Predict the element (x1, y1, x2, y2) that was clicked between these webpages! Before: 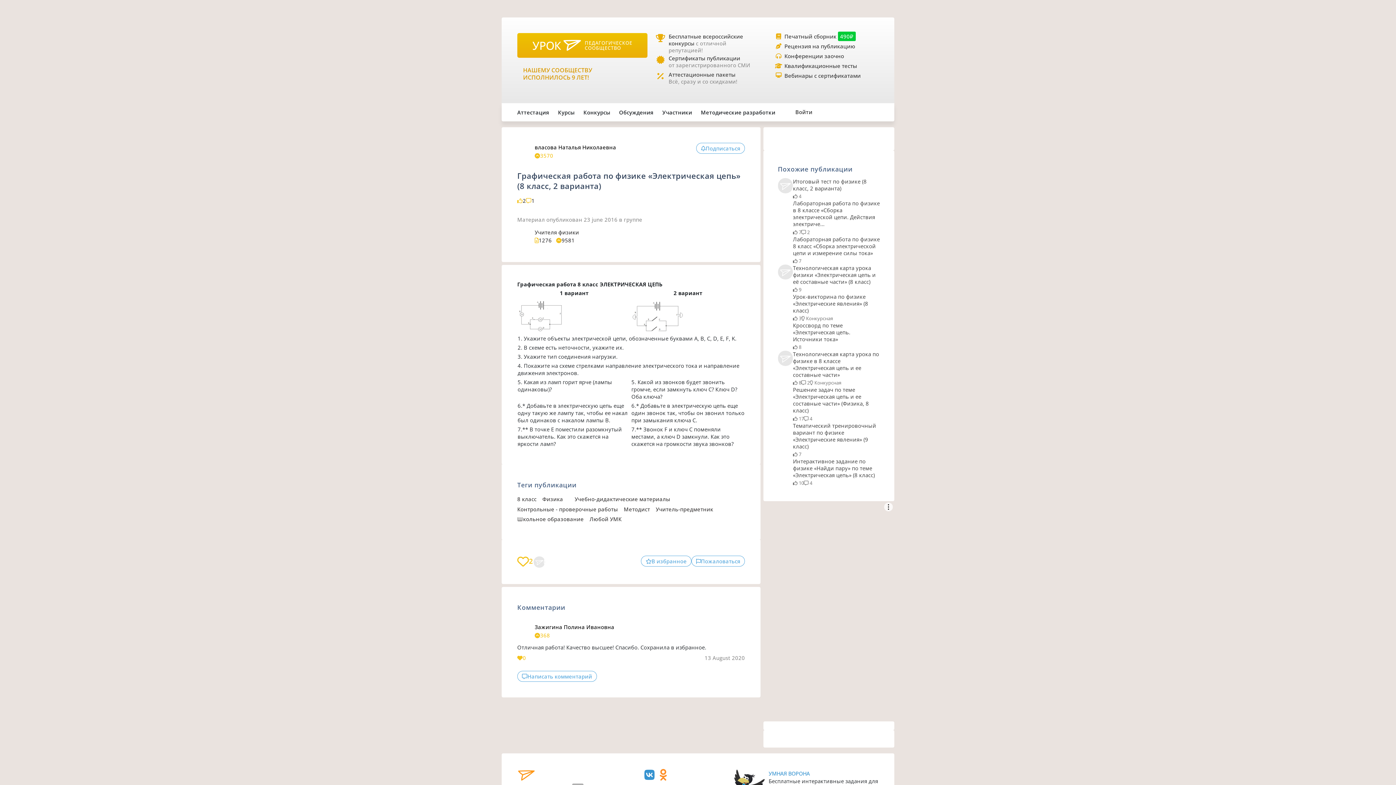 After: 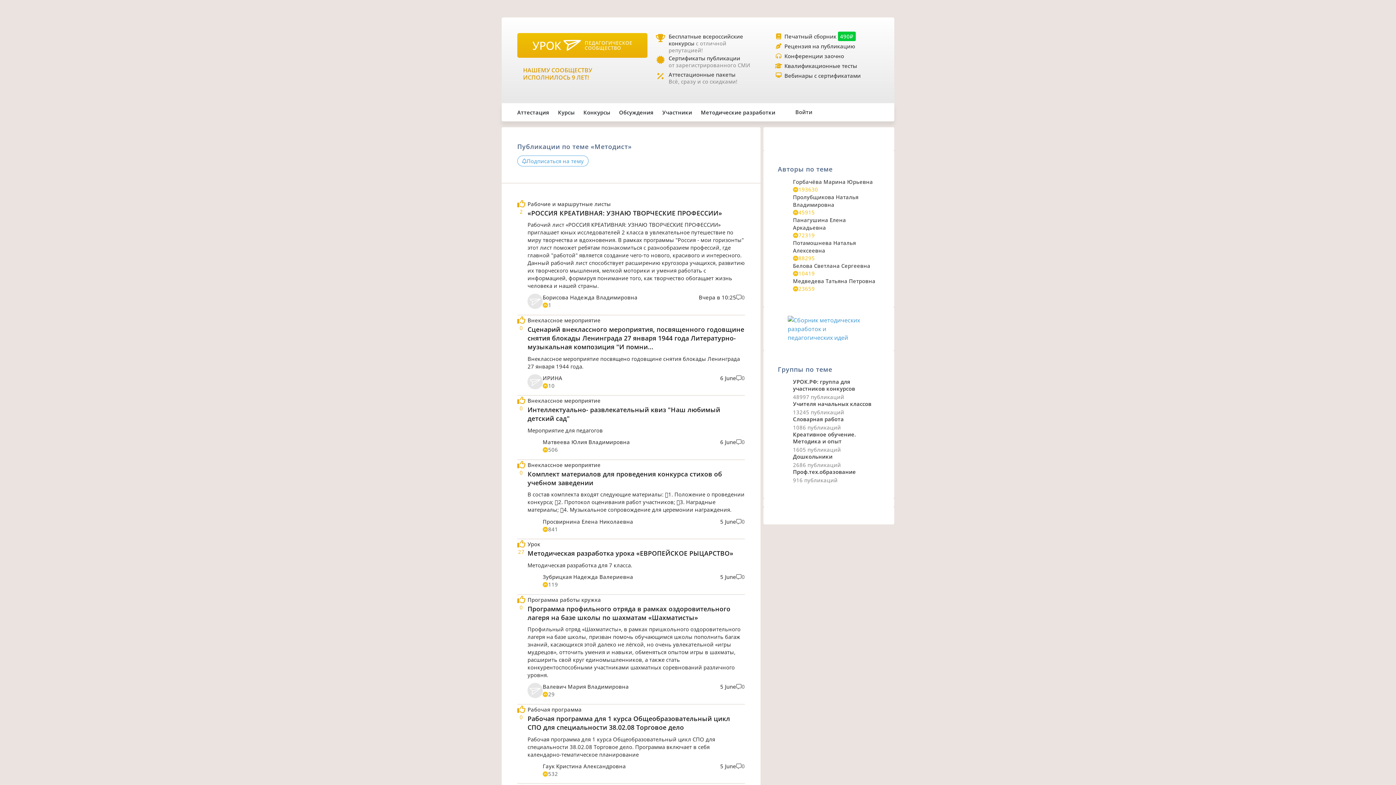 Action: label: Методист bbox: (623, 504, 650, 514)